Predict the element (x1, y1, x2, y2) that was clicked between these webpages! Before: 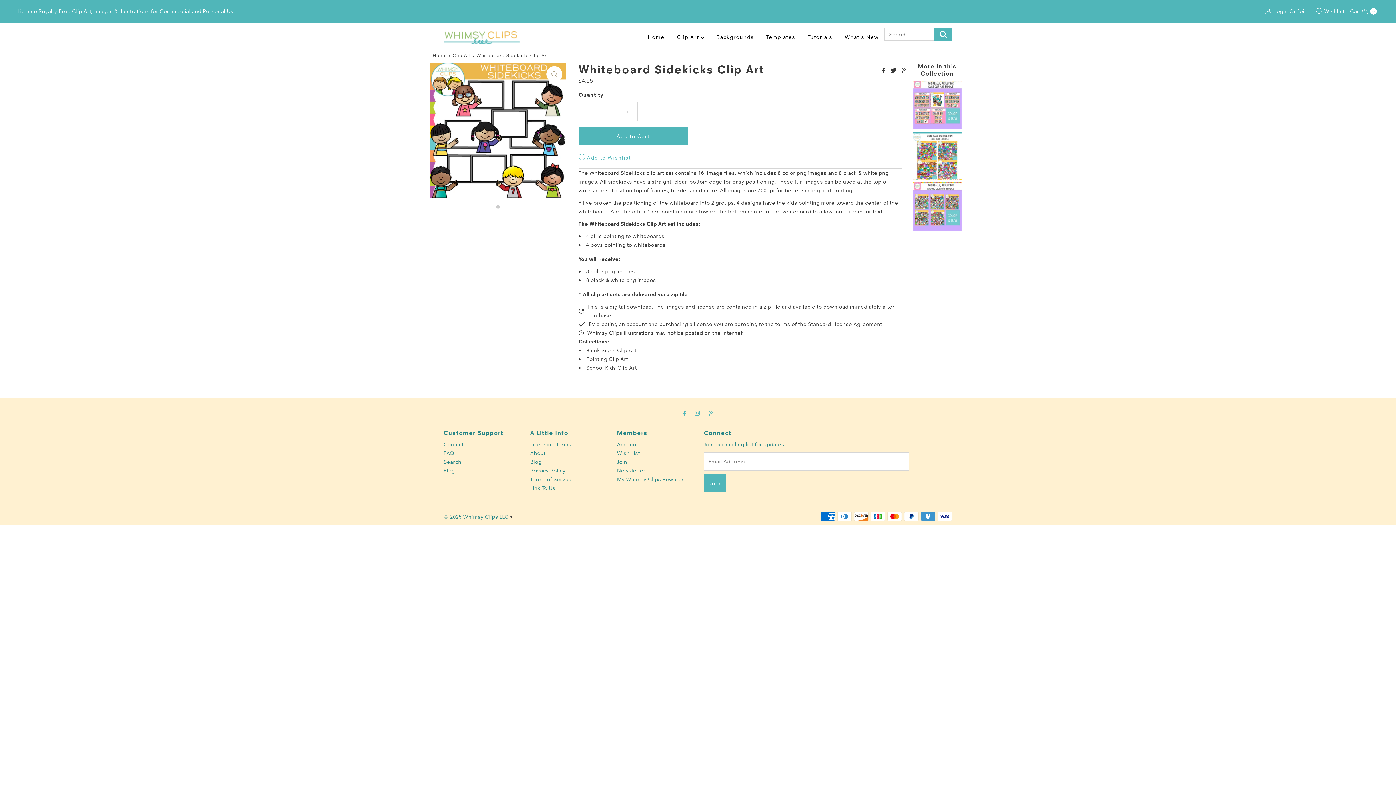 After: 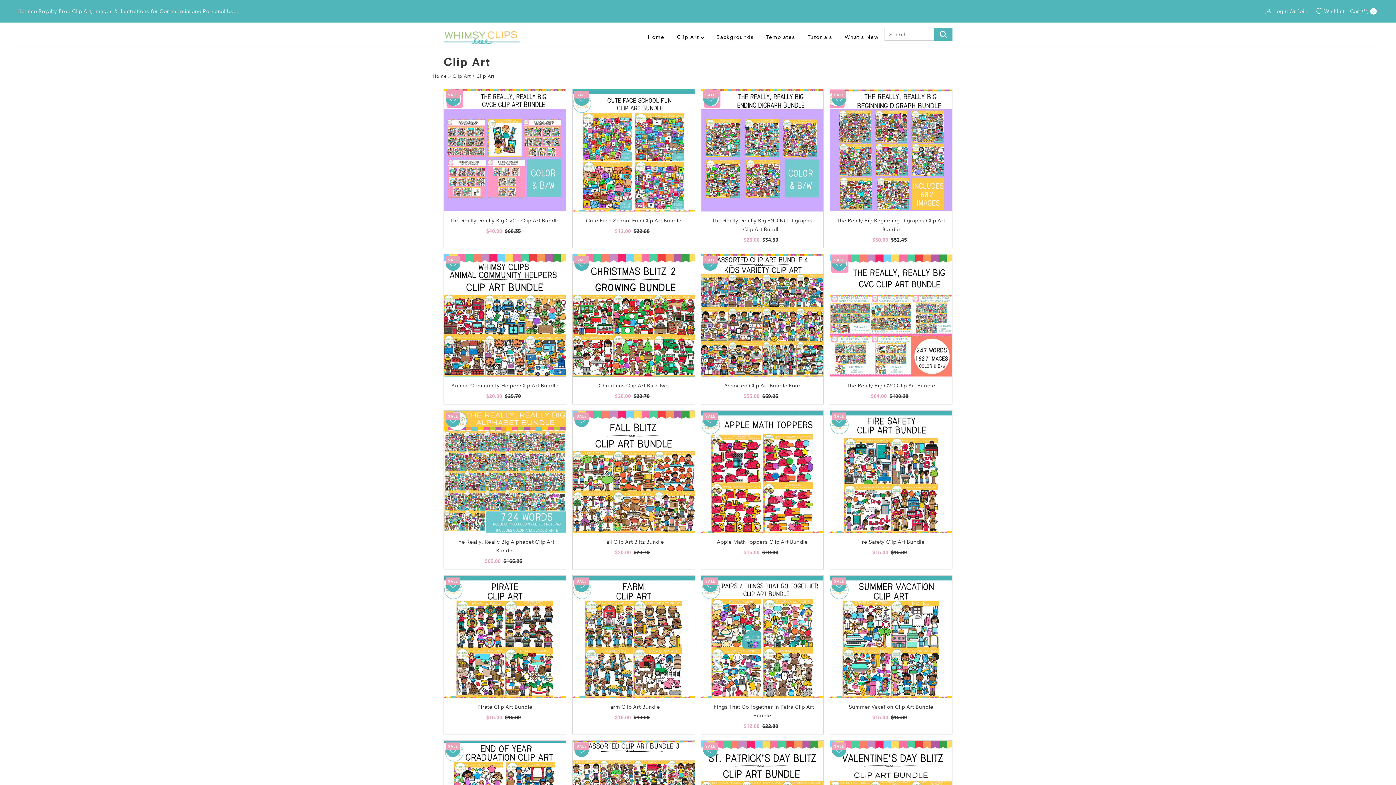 Action: label: Clip Art bbox: (452, 51, 472, 59)